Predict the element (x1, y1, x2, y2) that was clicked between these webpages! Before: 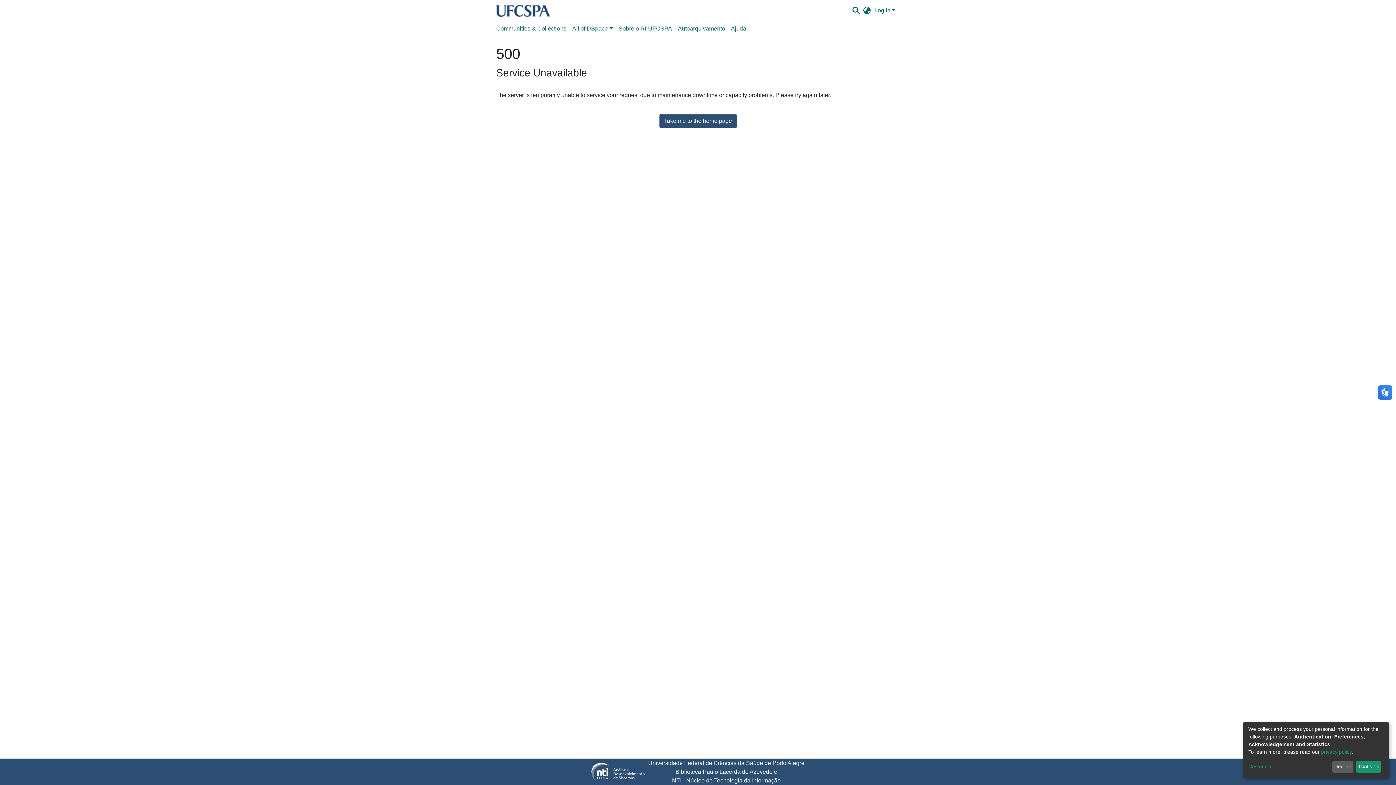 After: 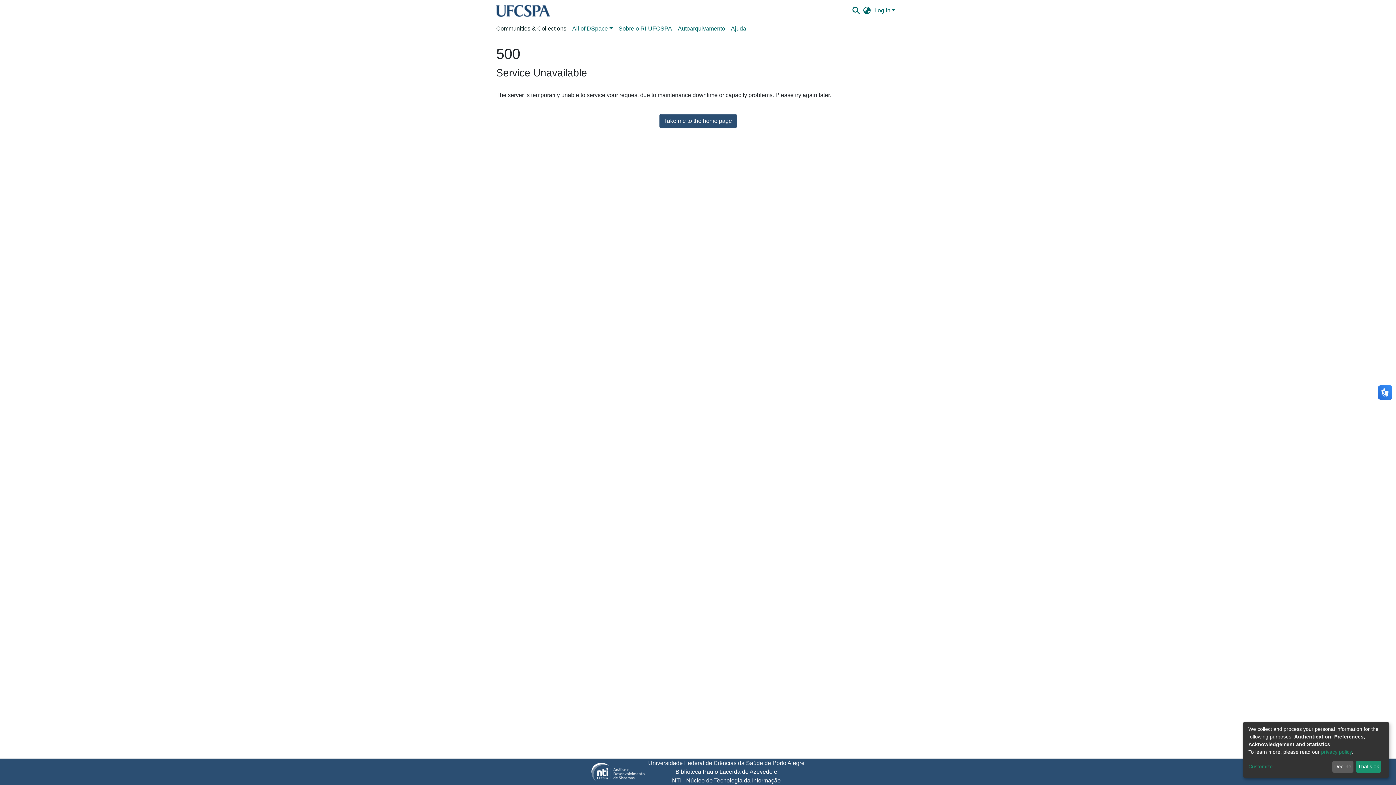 Action: label: Communities & Collections bbox: (493, 21, 569, 35)